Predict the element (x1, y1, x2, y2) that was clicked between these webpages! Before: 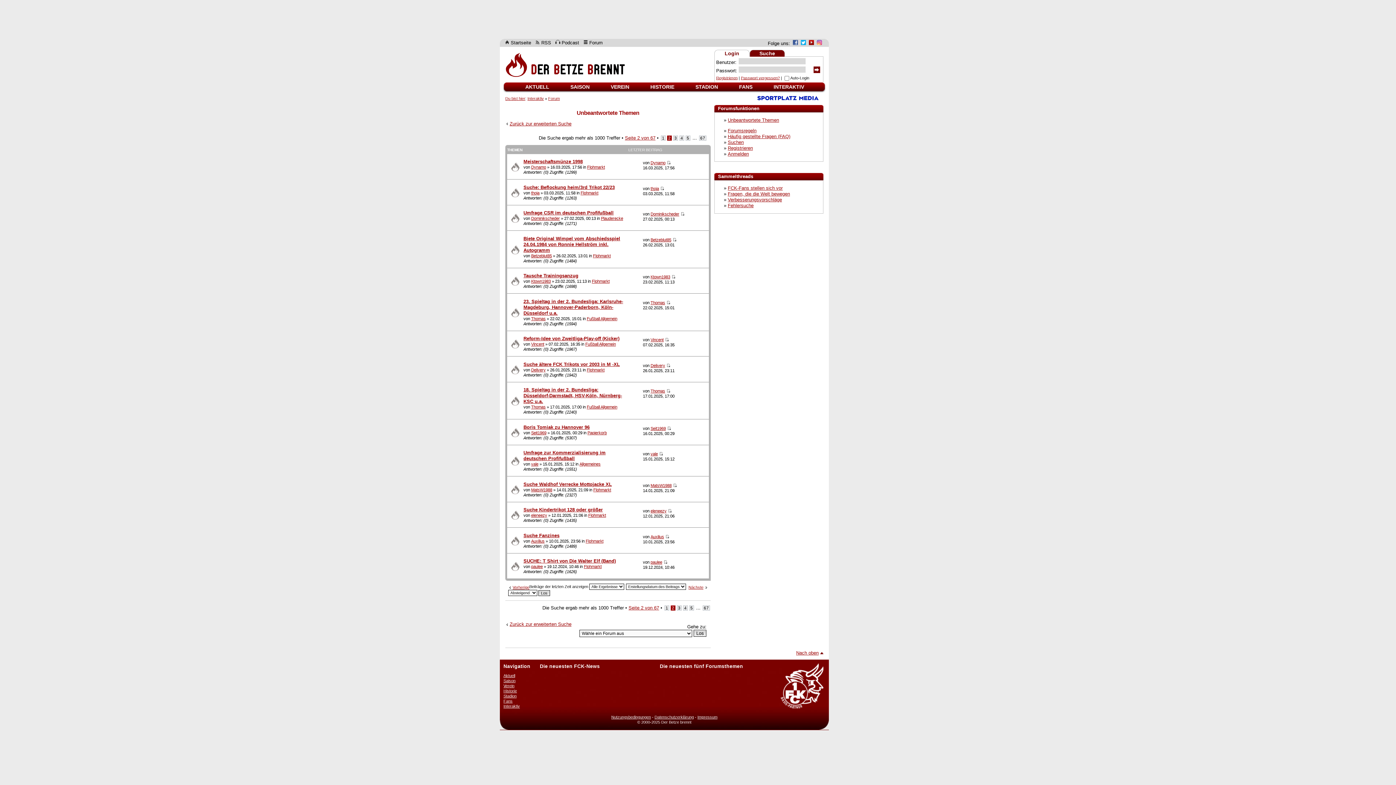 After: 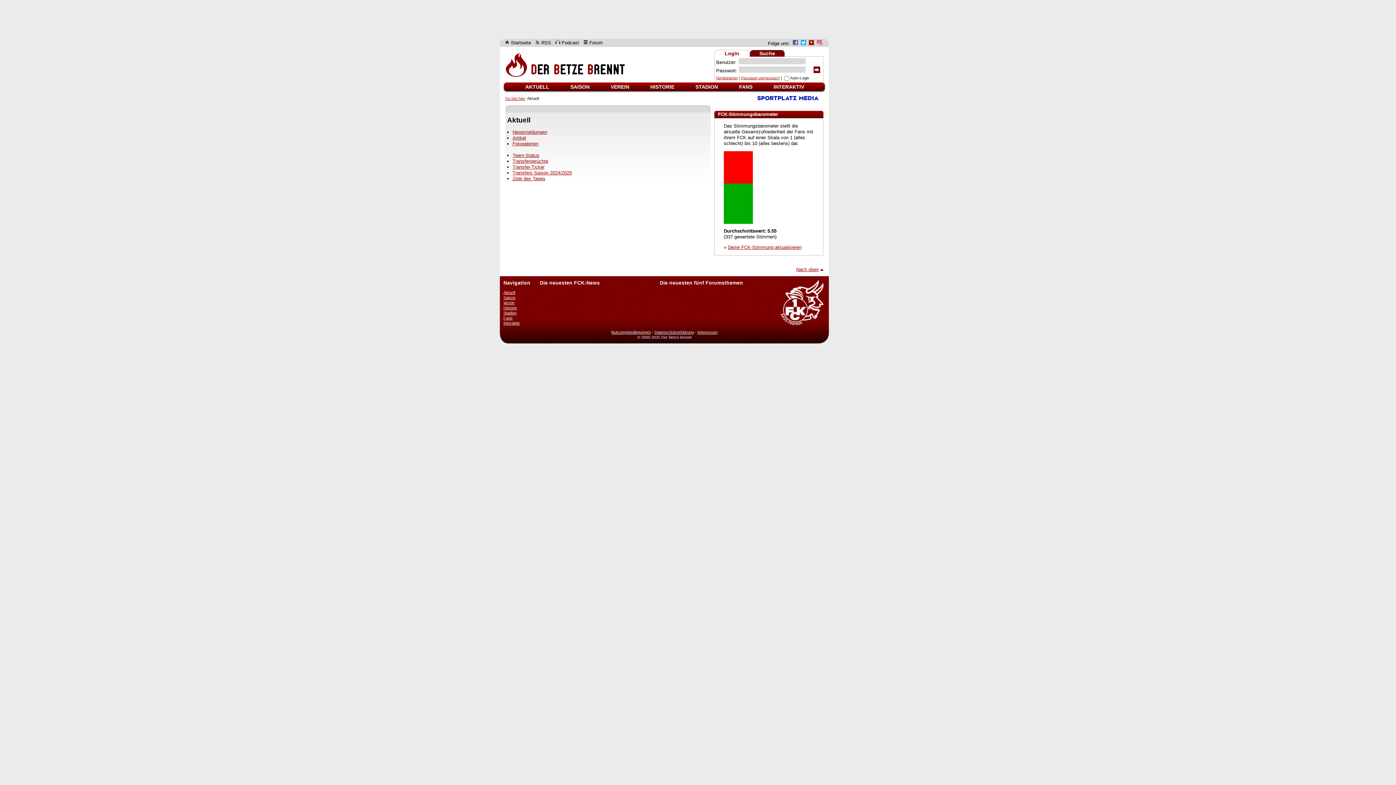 Action: bbox: (503, 673, 515, 678) label: Aktuell